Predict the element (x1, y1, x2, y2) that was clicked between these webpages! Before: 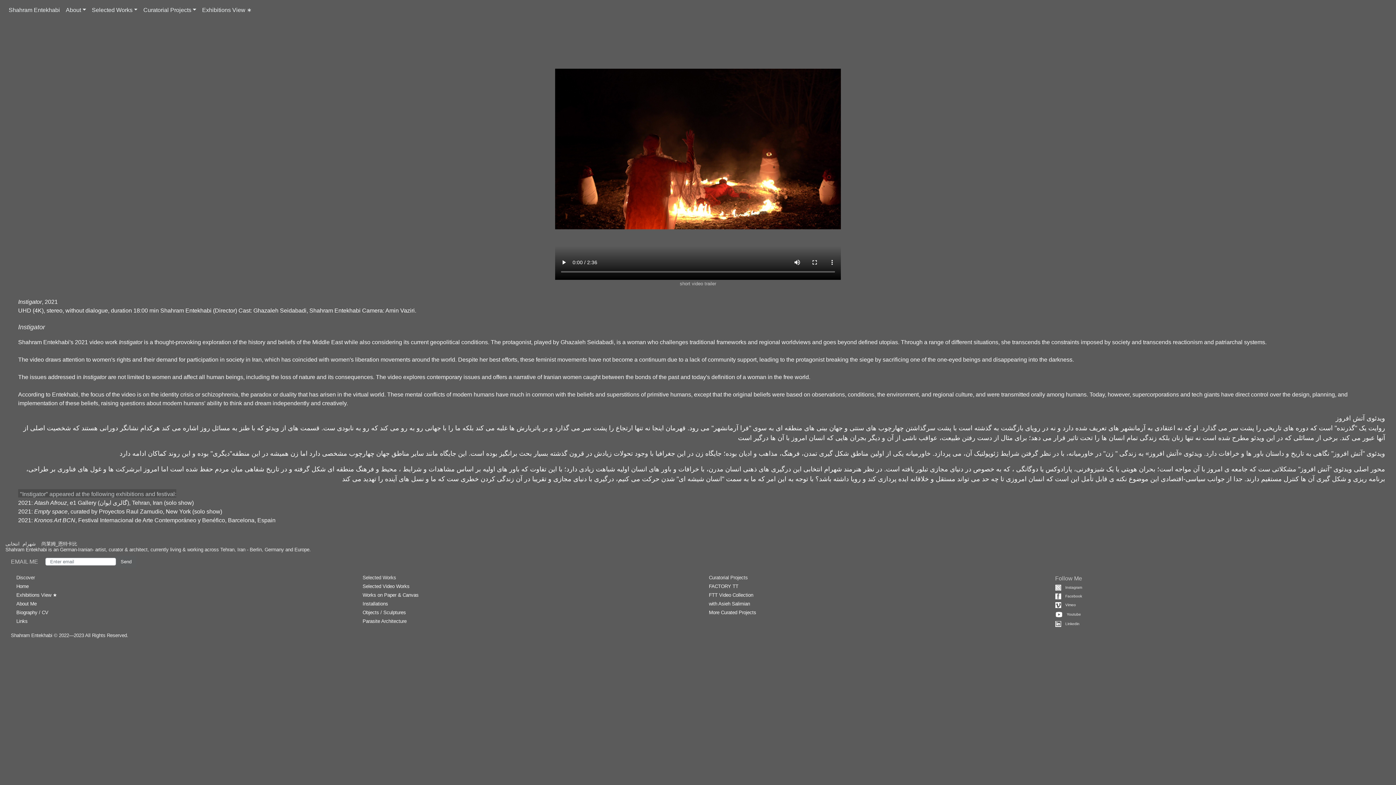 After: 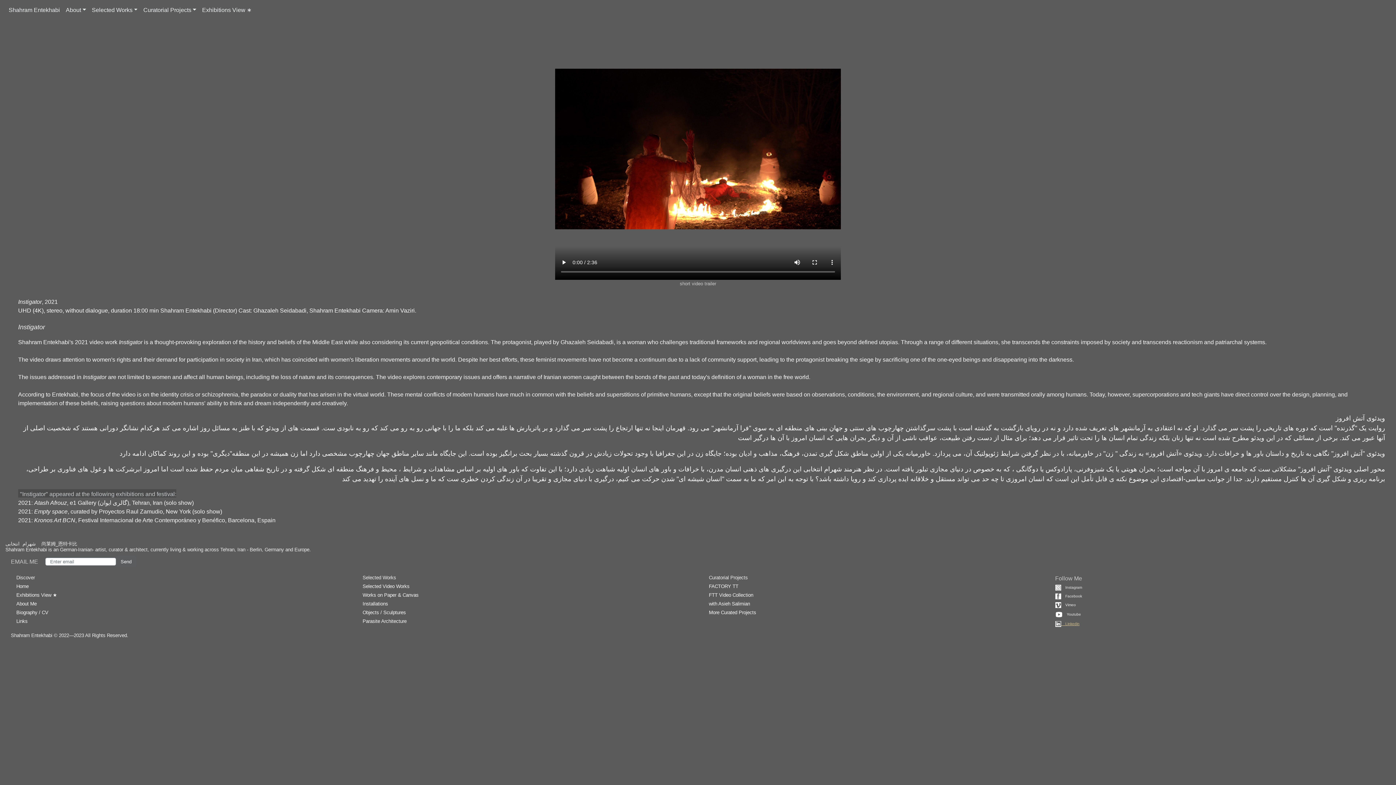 Action: bbox: (1055, 622, 1079, 626) label:     Linkedin